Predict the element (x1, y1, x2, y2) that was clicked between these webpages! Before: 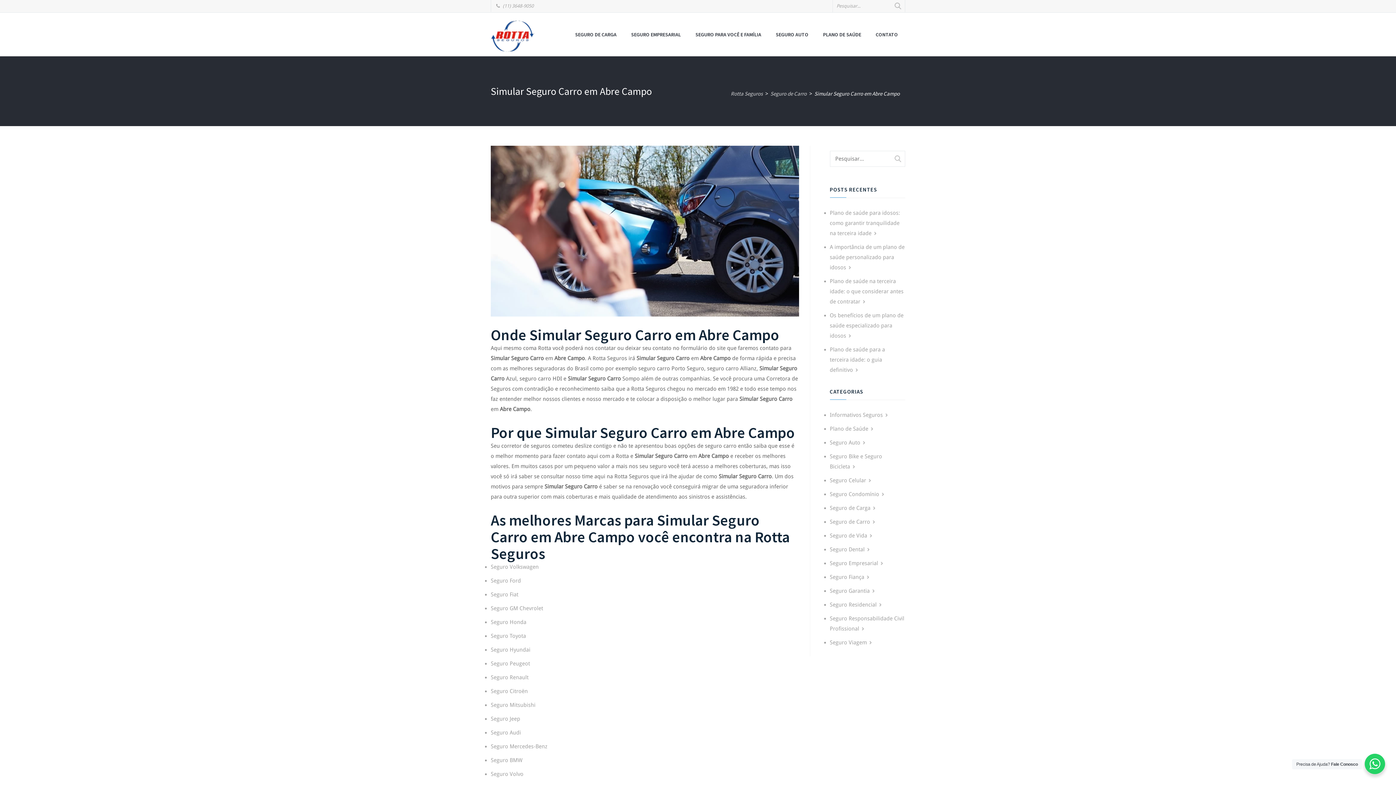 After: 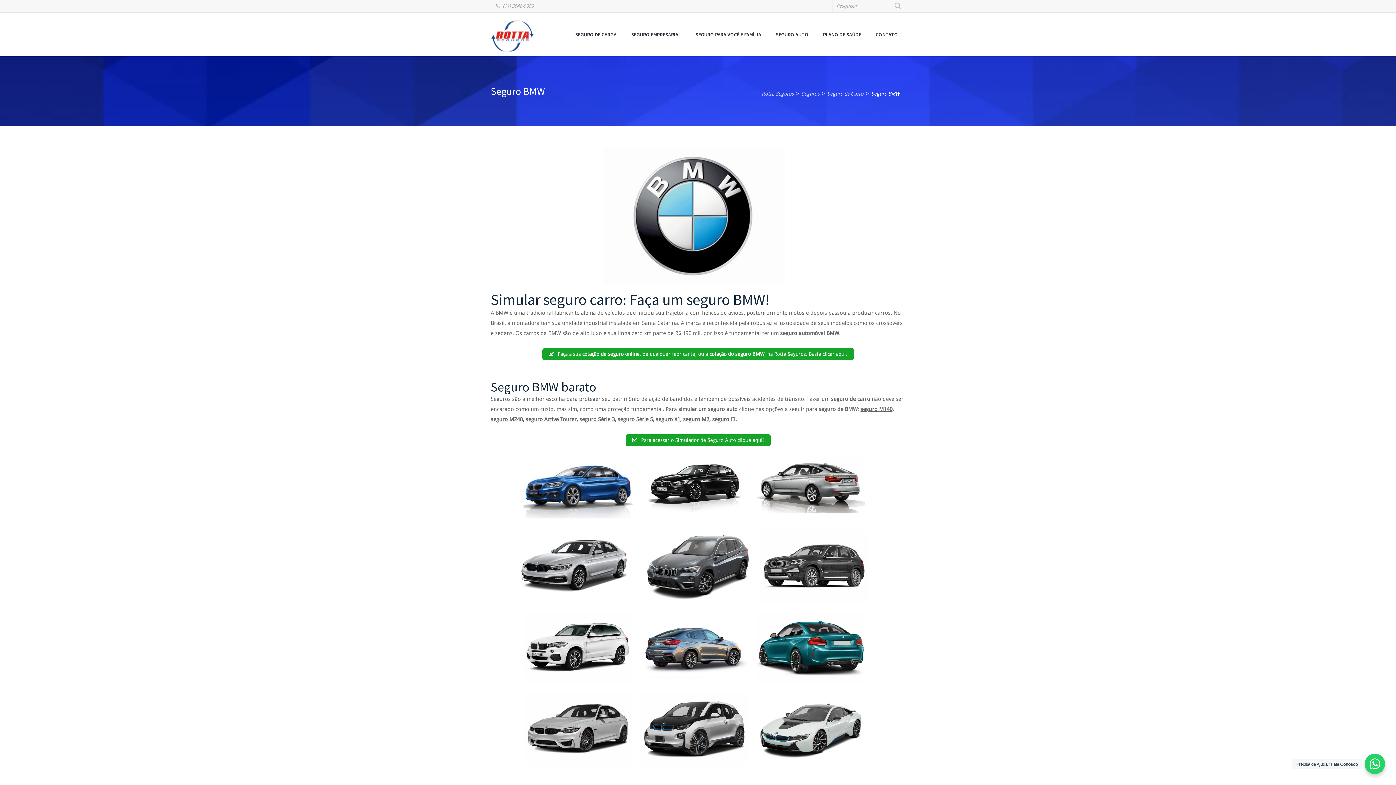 Action: label: Seguro BMW bbox: (490, 757, 522, 764)